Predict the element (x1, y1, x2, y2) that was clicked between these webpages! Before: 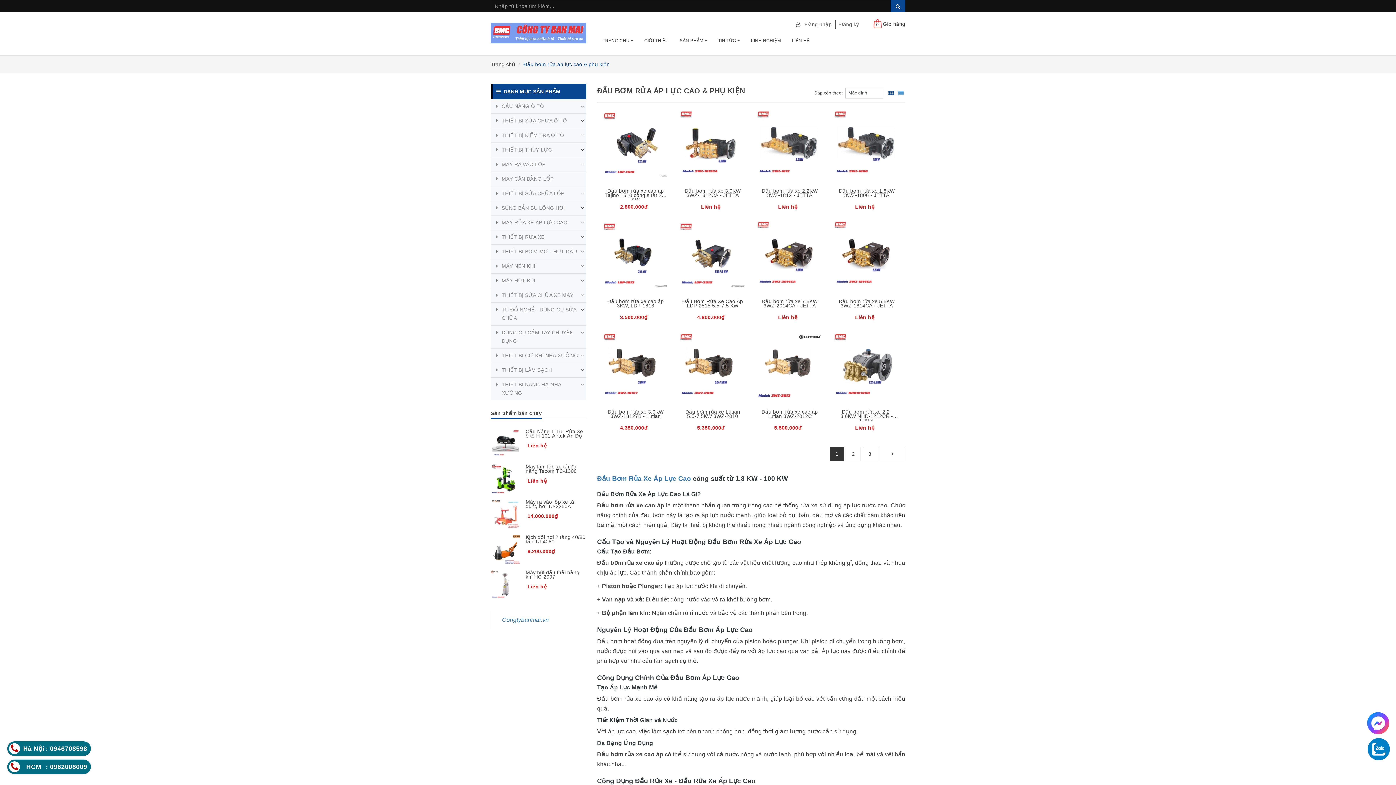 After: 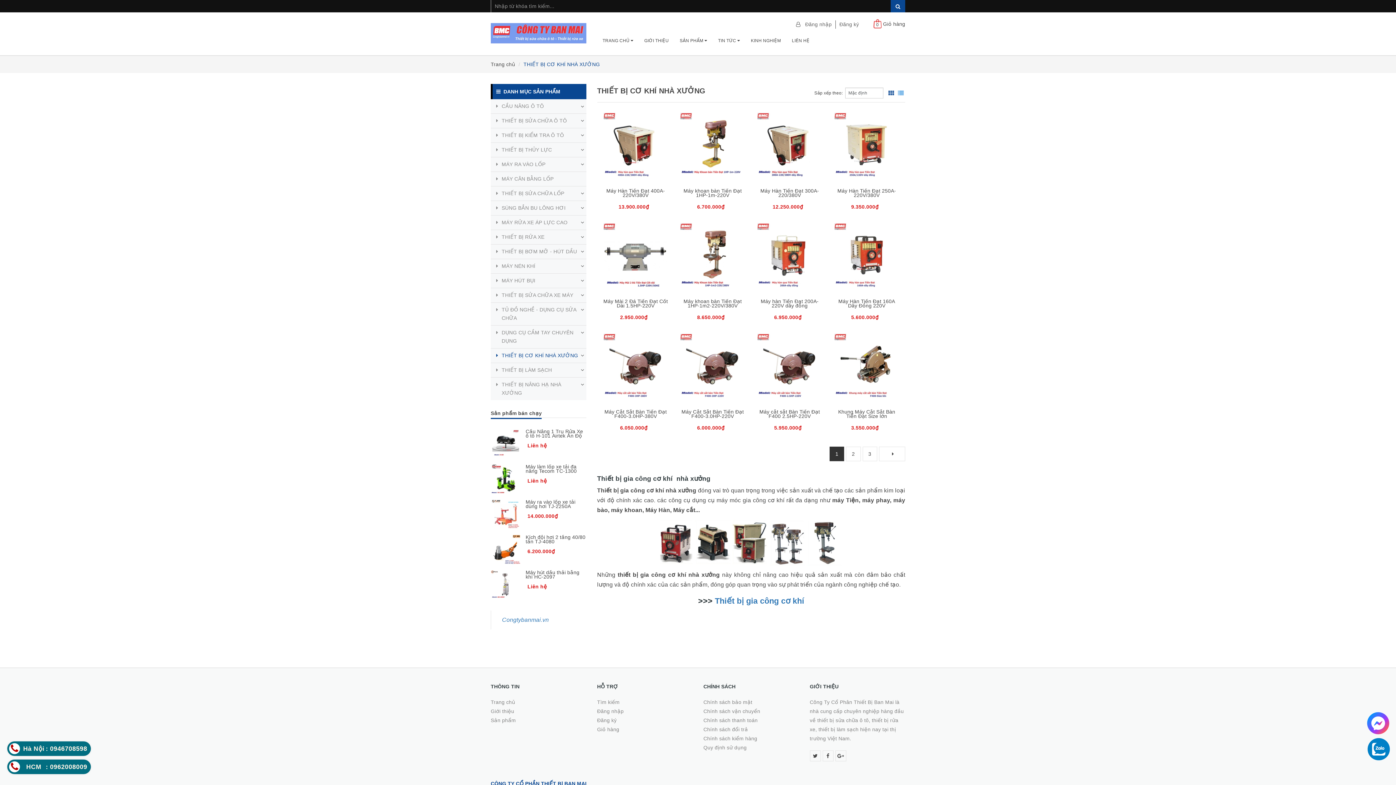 Action: label: THIẾT BỊ CƠ KHÍ NHÀ XƯỞNG bbox: (490, 348, 586, 362)